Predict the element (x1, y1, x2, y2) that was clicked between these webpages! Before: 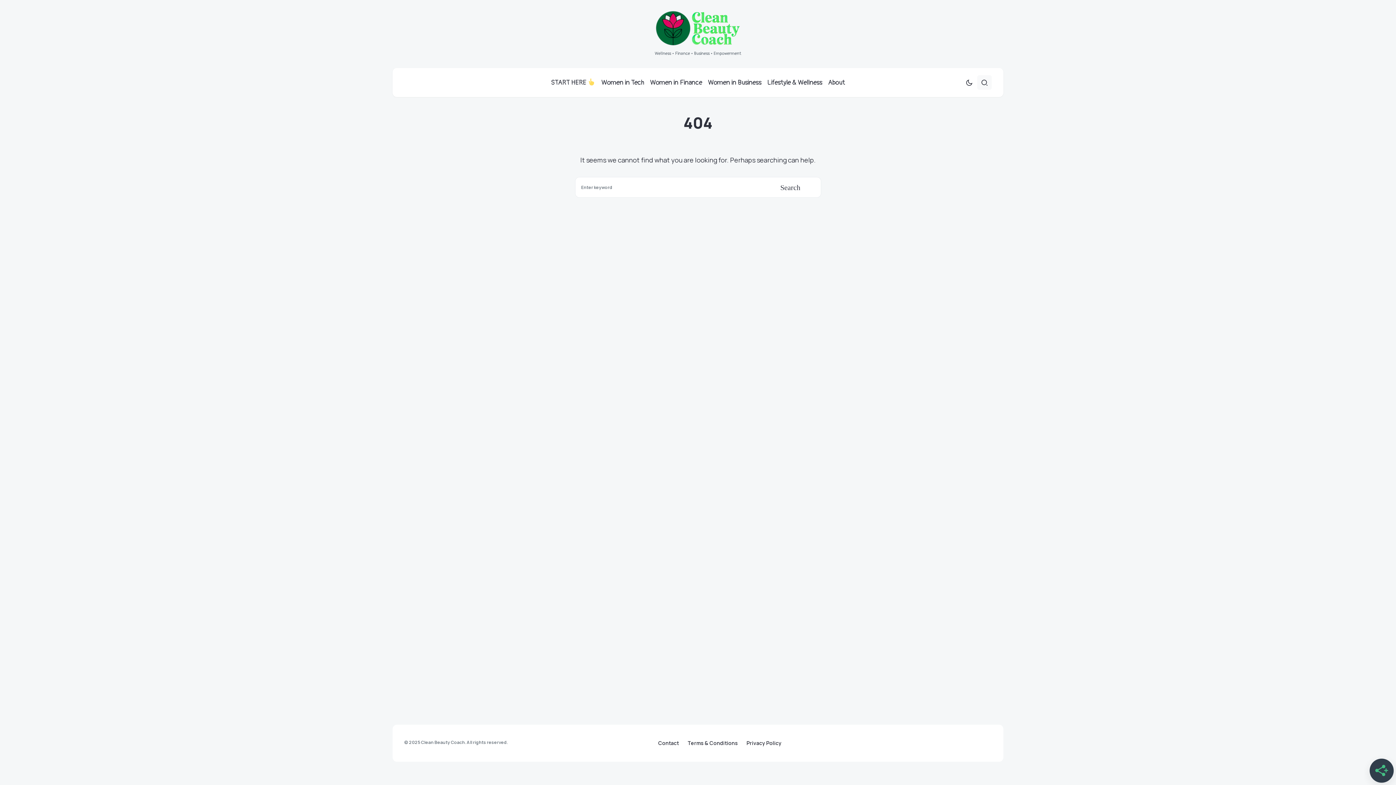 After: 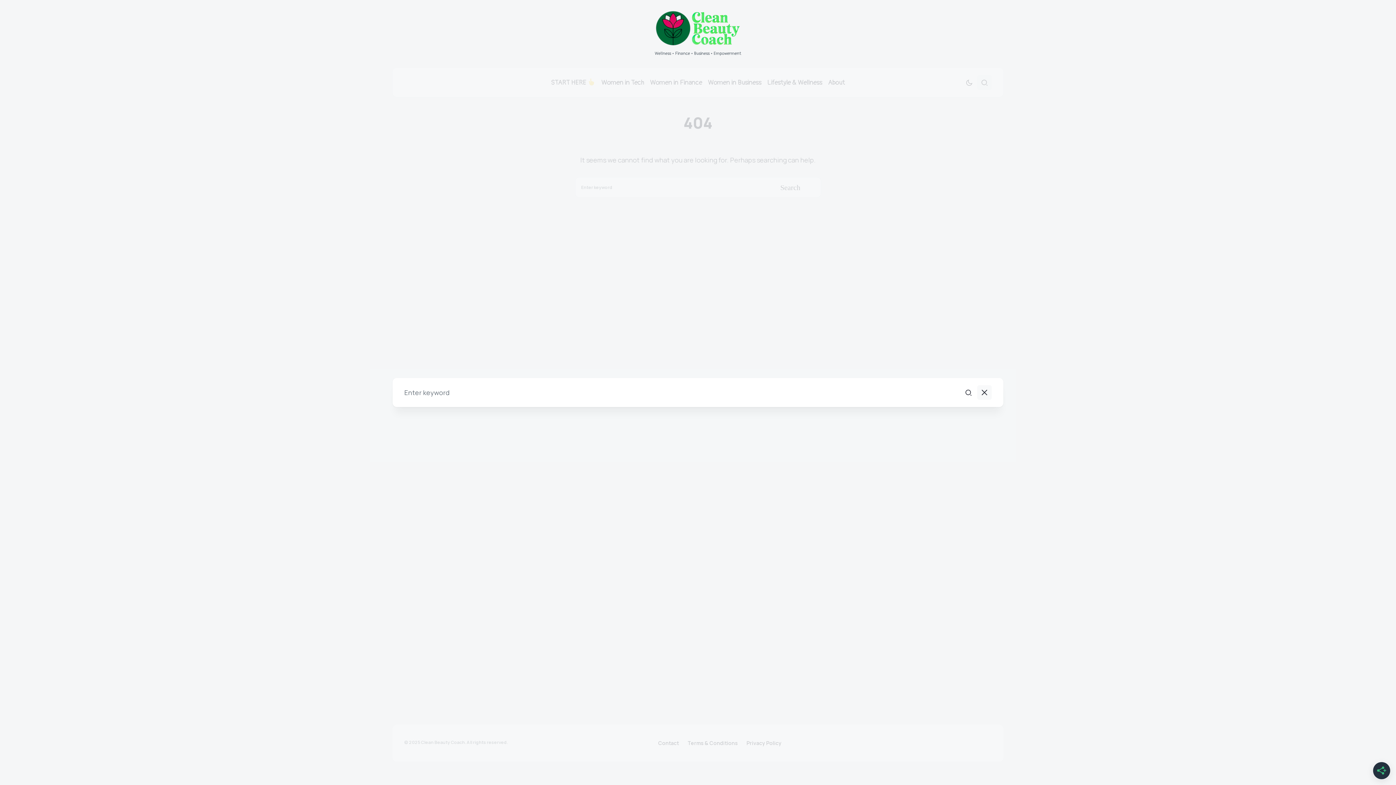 Action: bbox: (977, 75, 992, 89)